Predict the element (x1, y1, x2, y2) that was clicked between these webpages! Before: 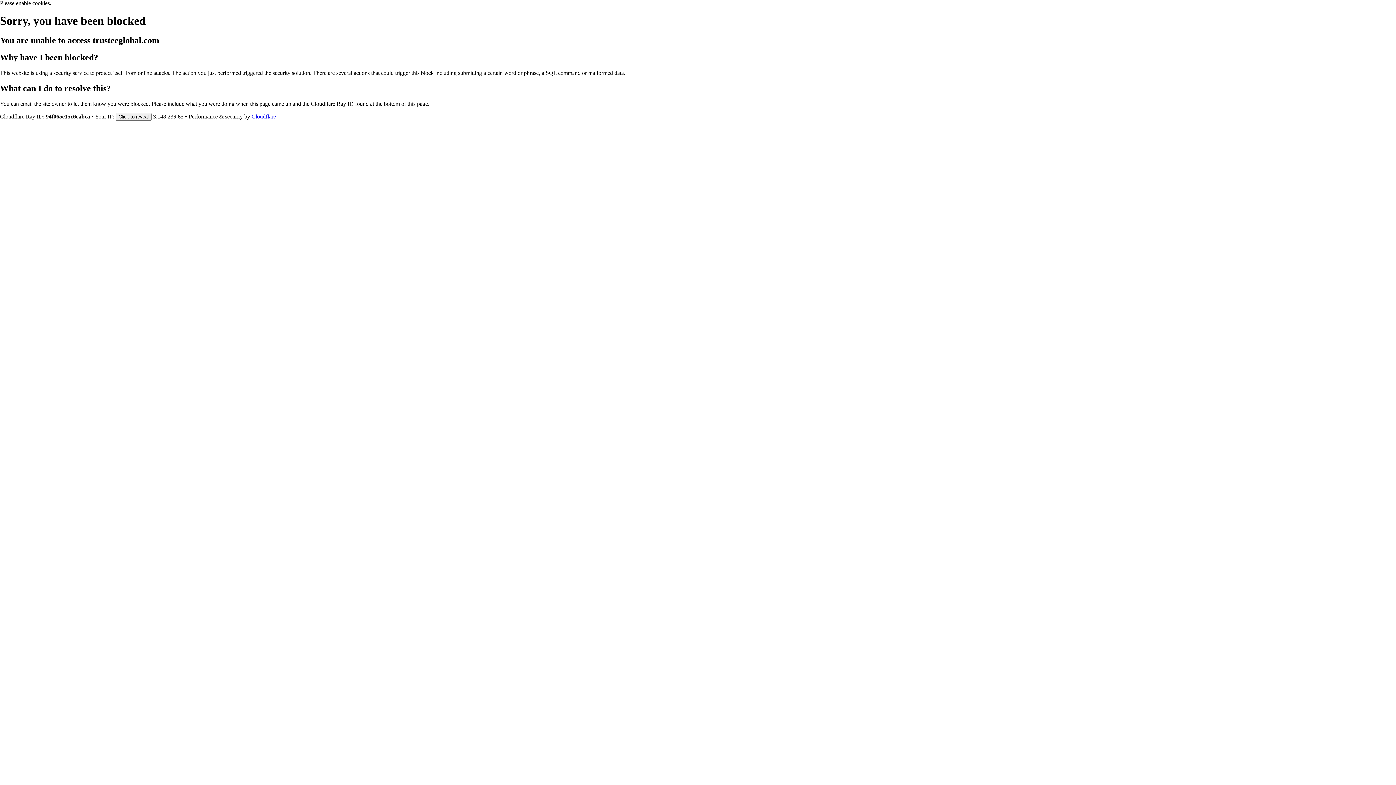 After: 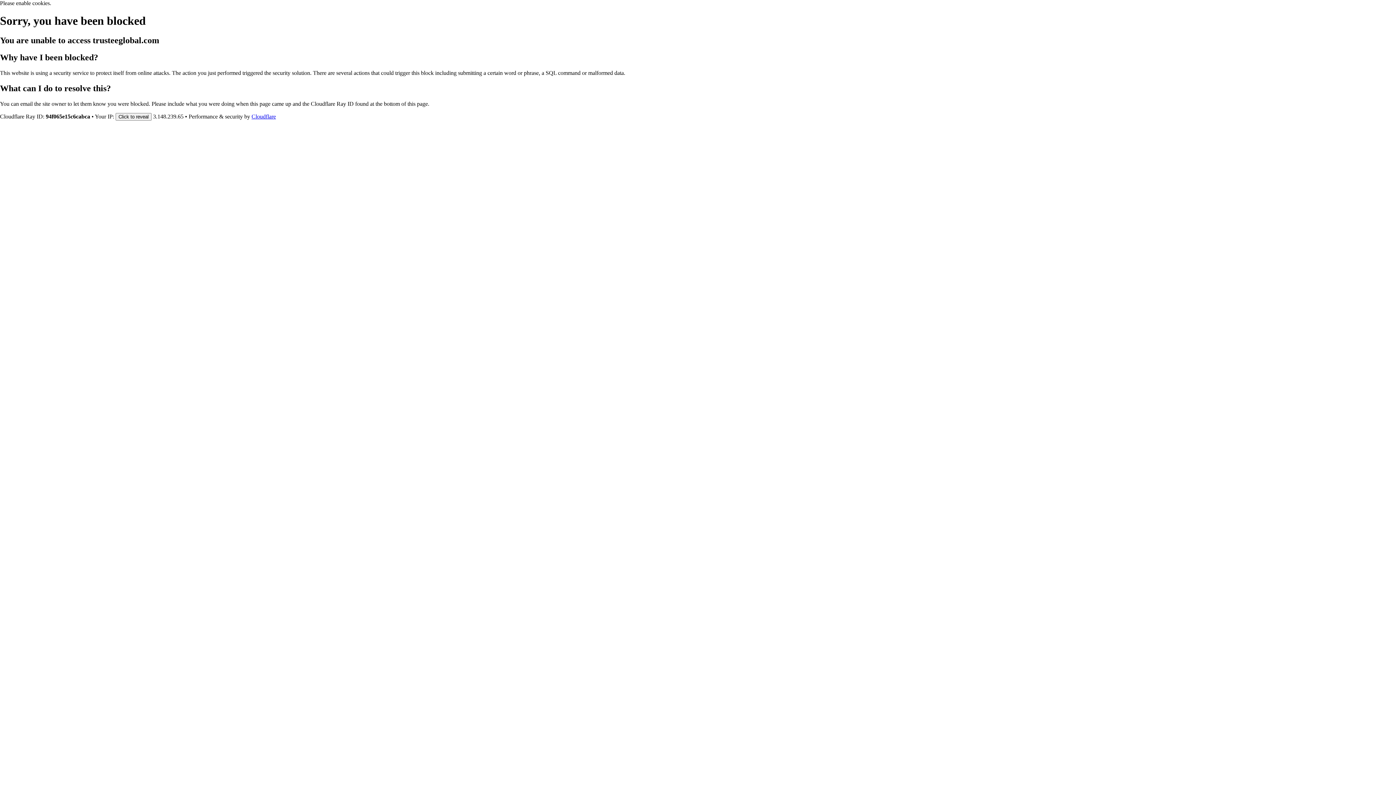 Action: label: Cloudflare bbox: (251, 113, 276, 119)